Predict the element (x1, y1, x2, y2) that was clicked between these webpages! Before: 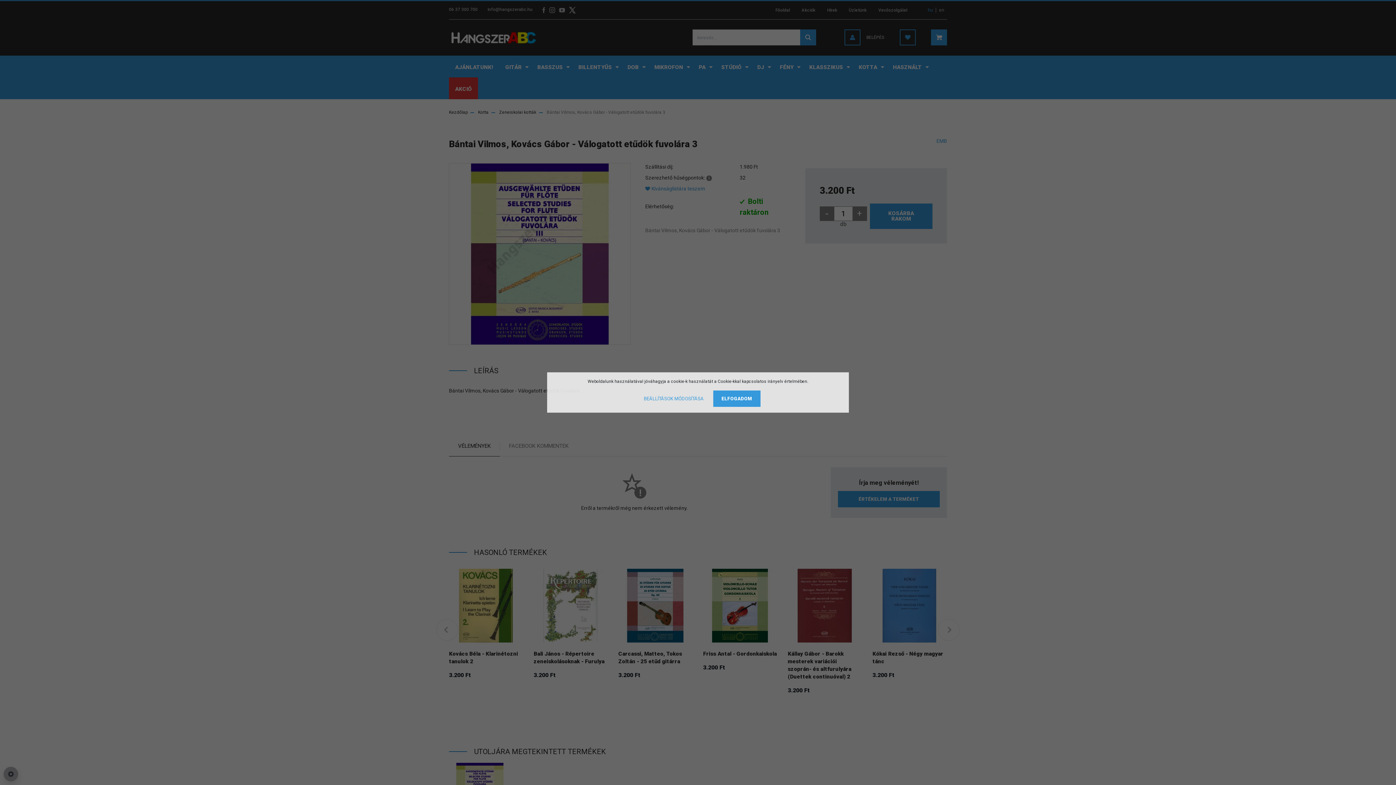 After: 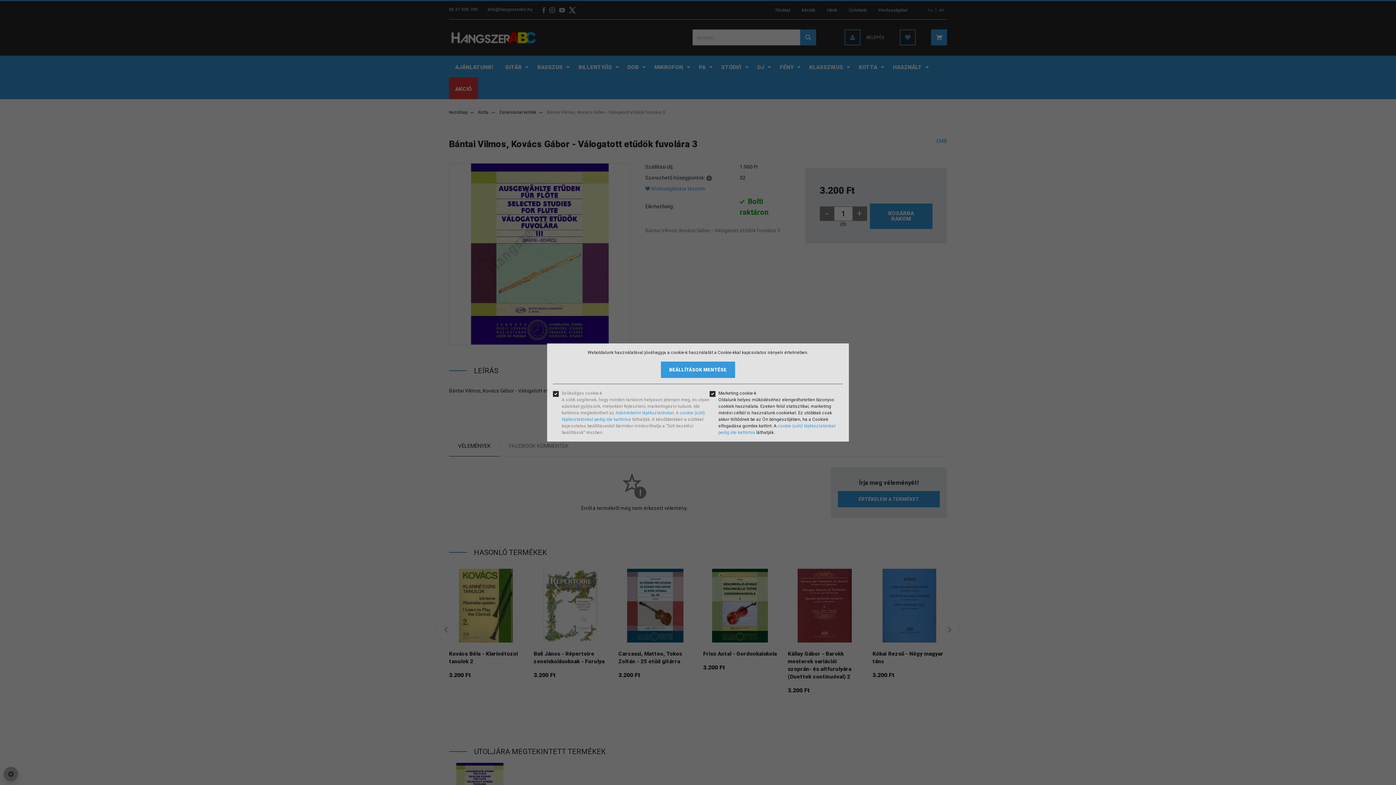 Action: label: BEÁLLÍTÁSOK MÓDOSÍTÁSA bbox: (635, 390, 712, 407)